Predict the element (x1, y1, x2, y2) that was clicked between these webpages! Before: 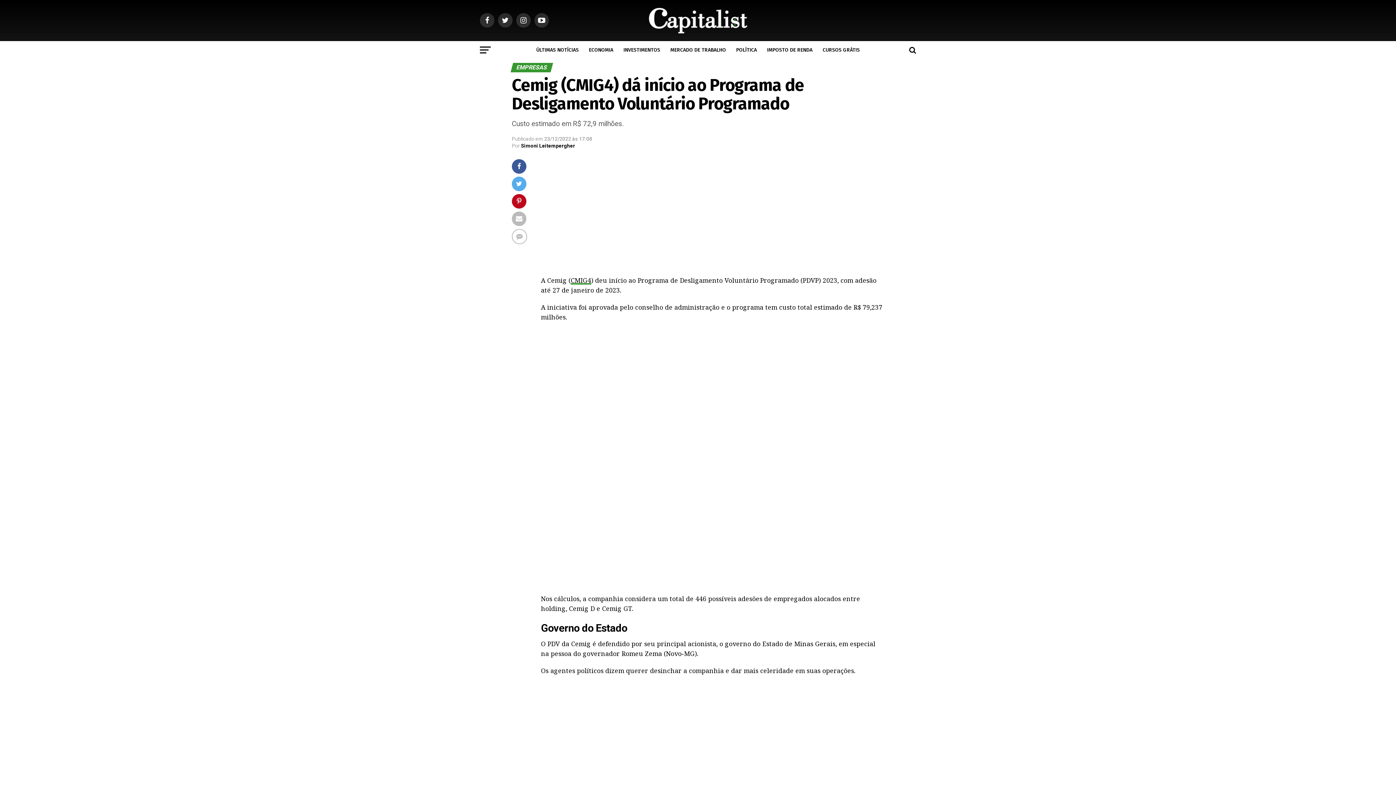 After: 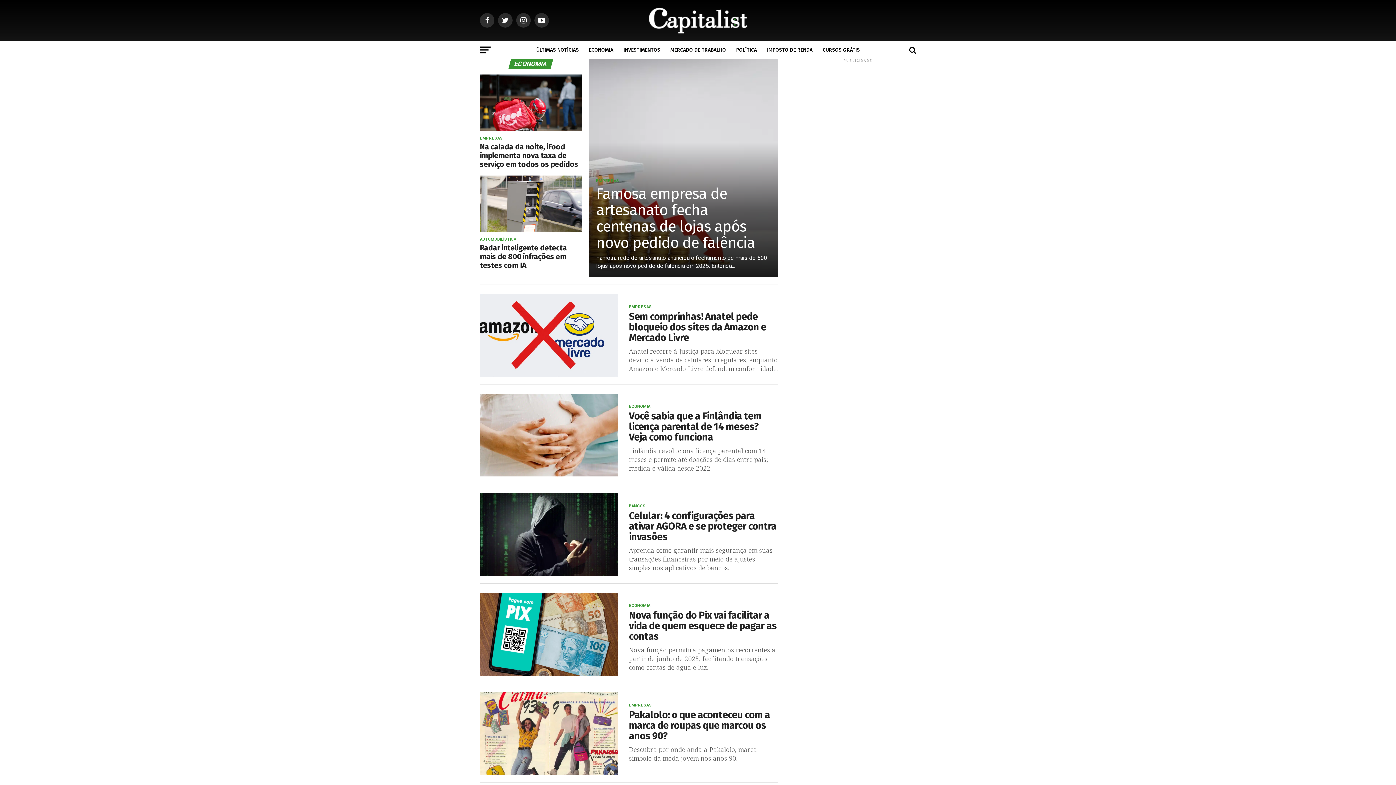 Action: bbox: (584, 41, 617, 59) label: ECONOMIA